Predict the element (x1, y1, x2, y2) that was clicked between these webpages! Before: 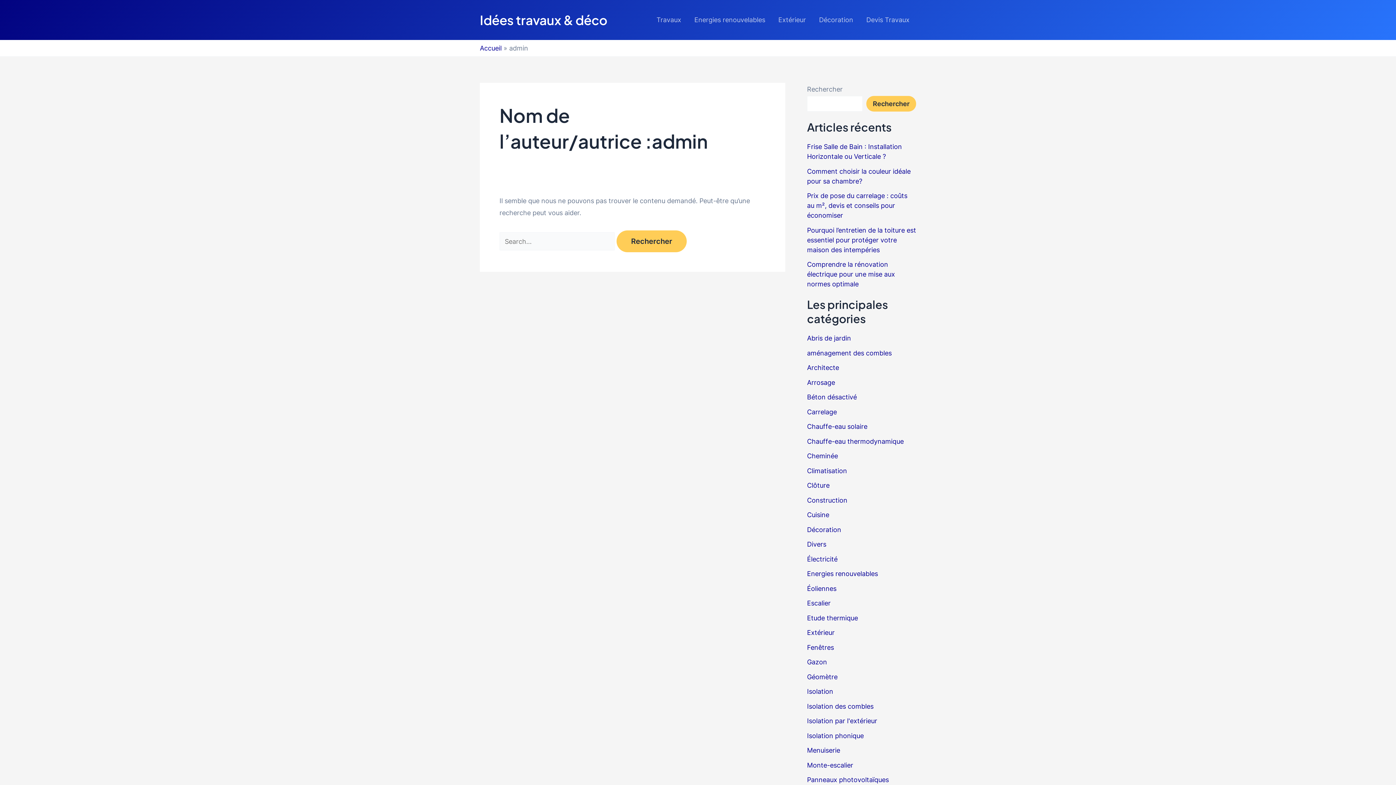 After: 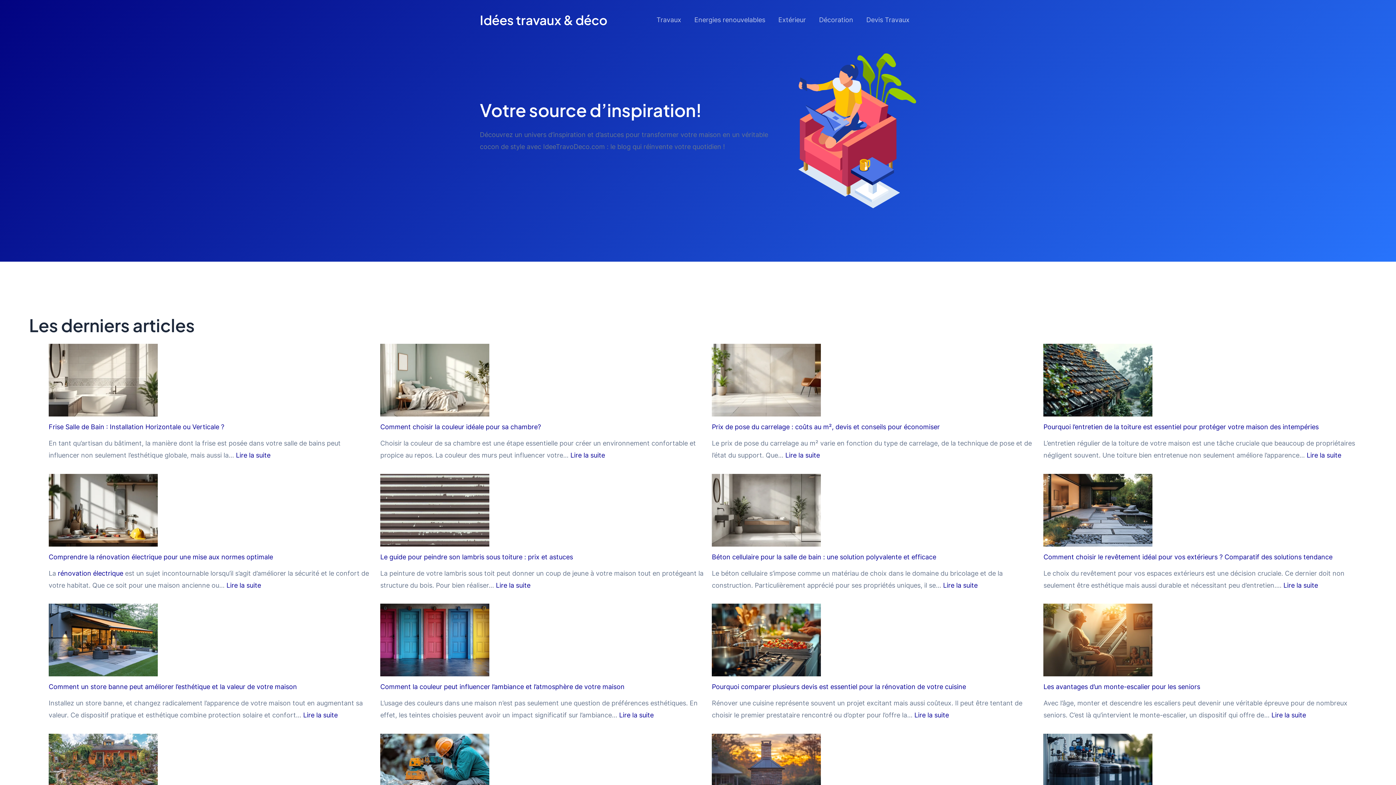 Action: bbox: (480, 44, 501, 52) label: Accueil